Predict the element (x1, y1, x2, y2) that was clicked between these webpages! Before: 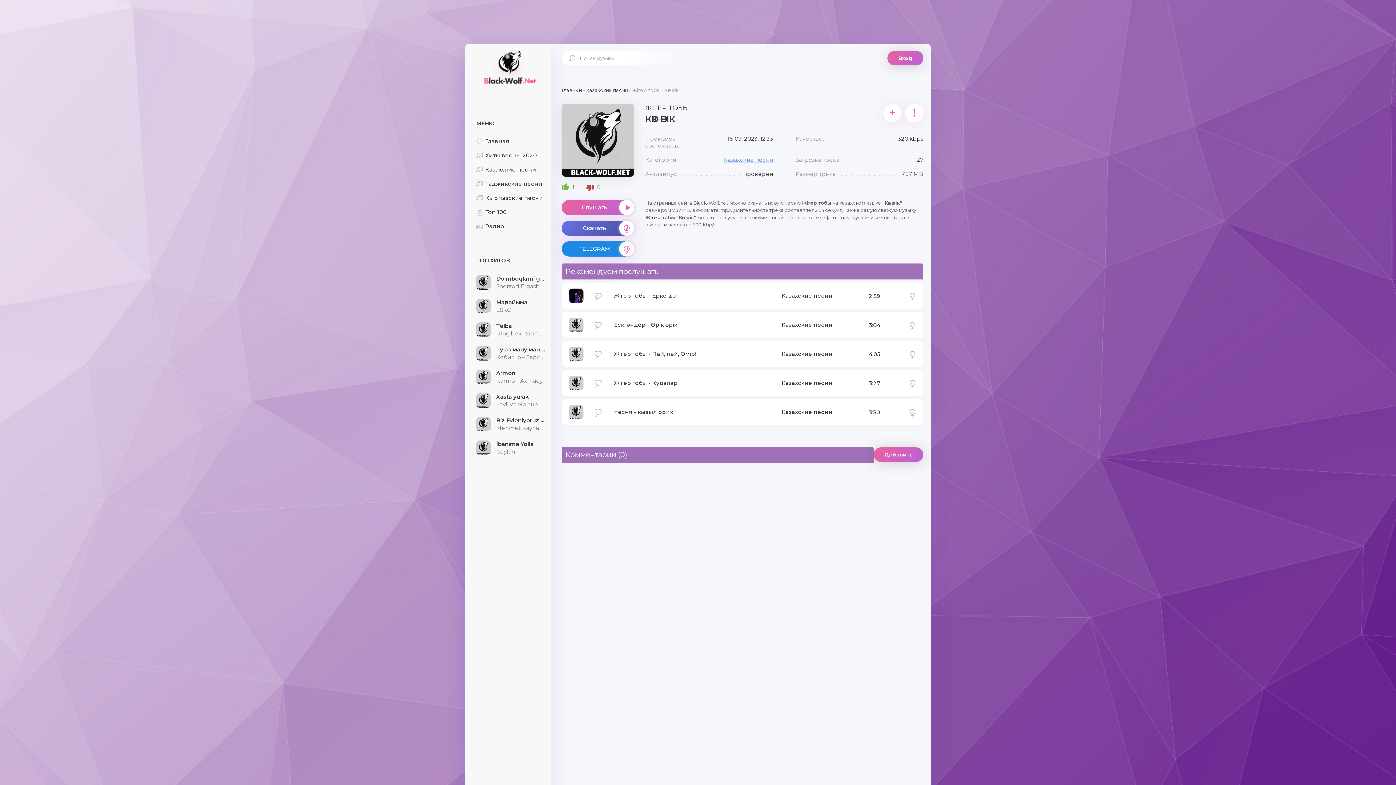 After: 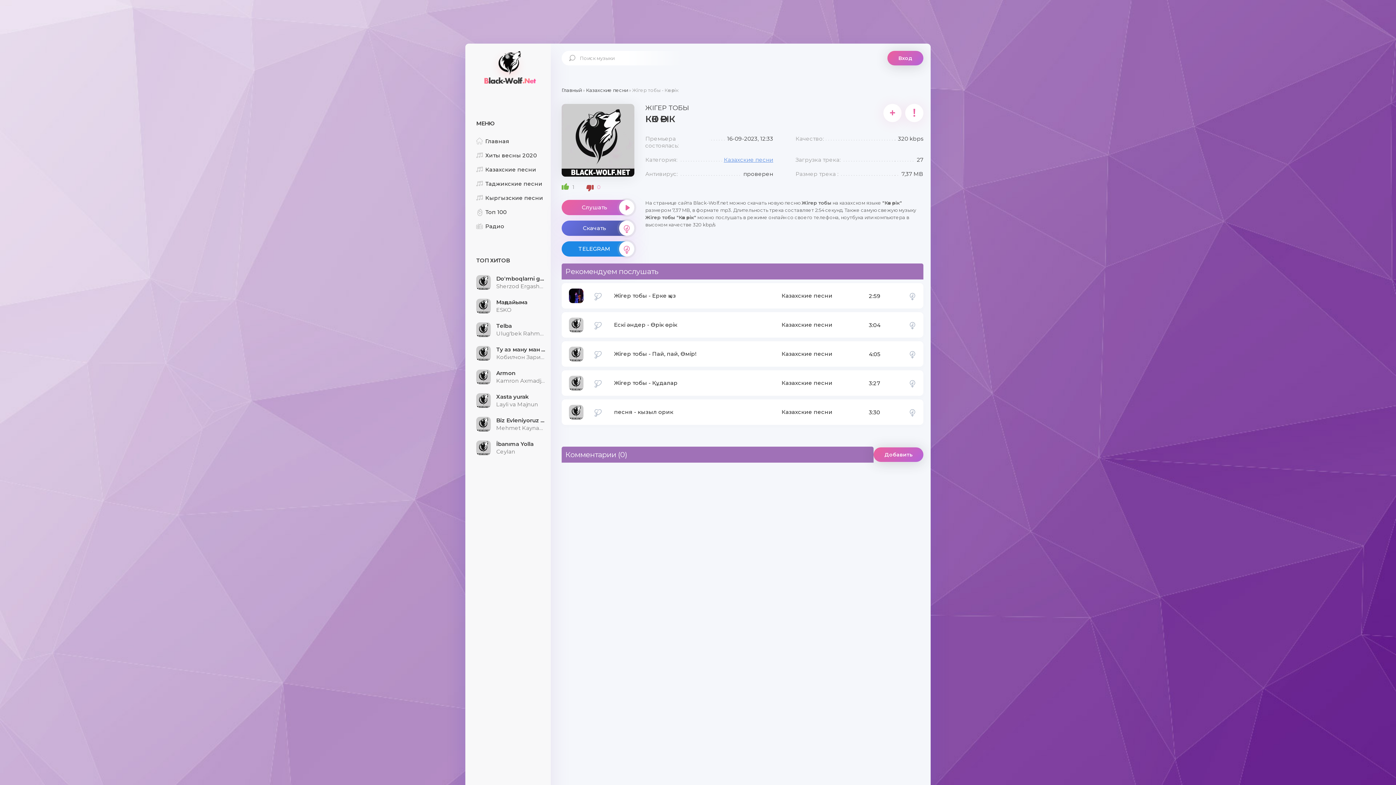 Action: label: 0 bbox: (586, 183, 600, 191)